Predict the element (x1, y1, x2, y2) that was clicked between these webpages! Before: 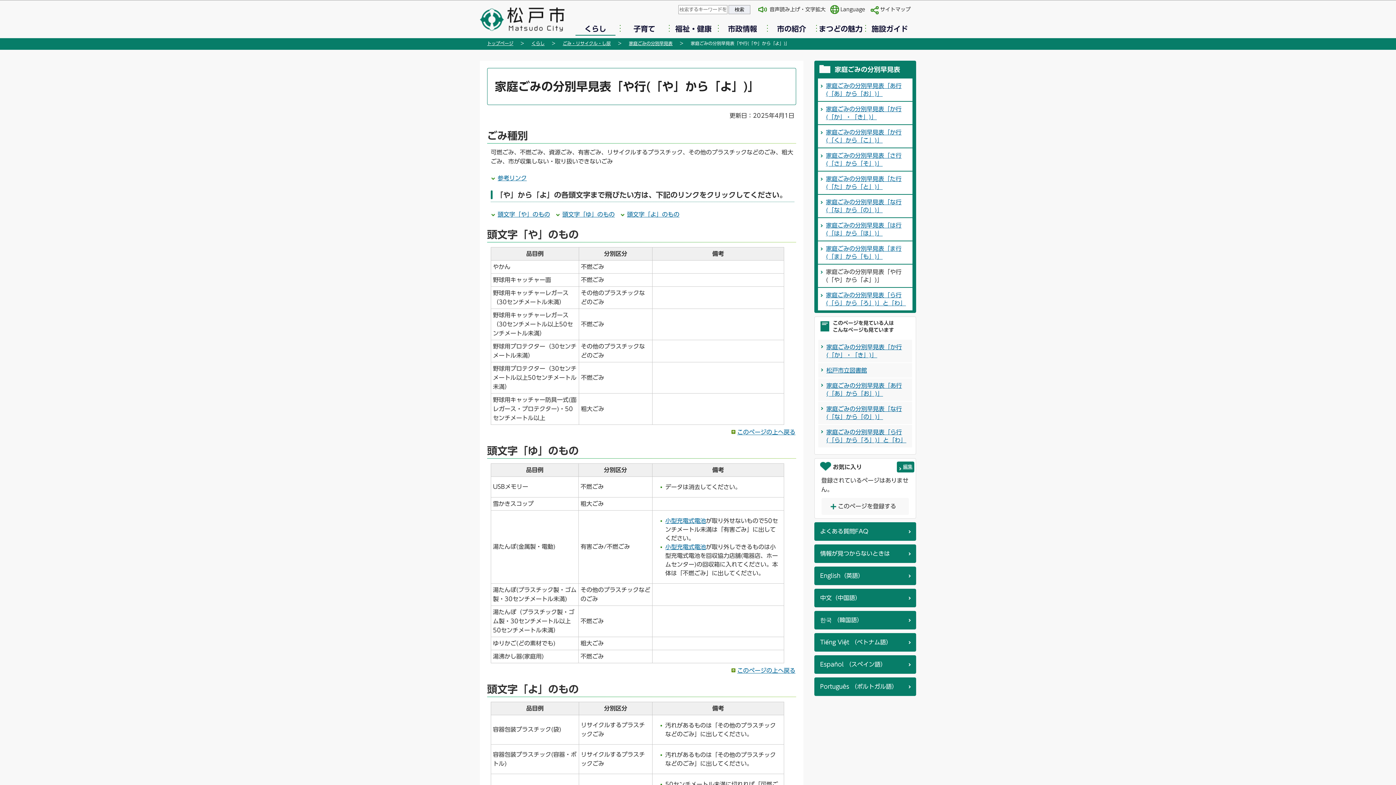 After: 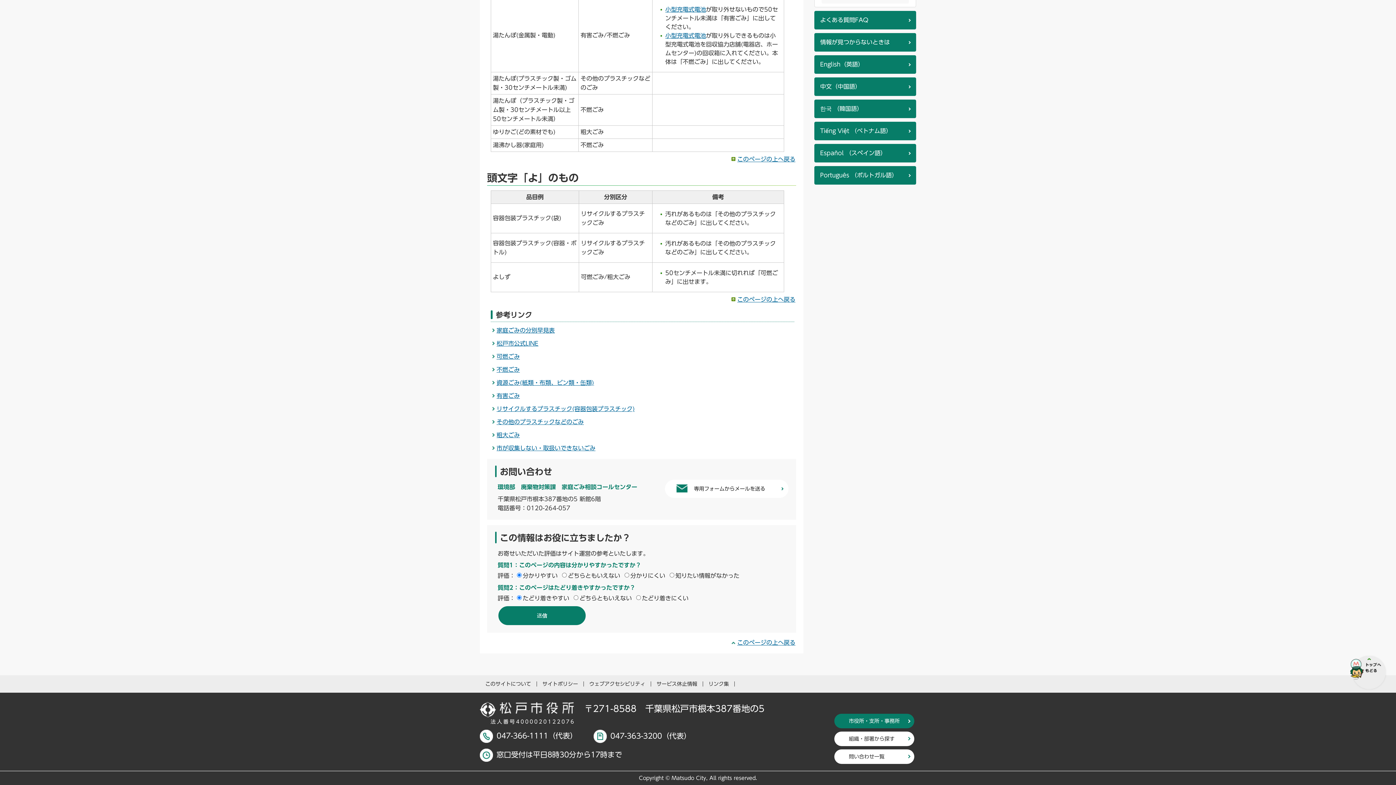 Action: label: 頭文字「よ」のもの bbox: (627, 211, 679, 217)